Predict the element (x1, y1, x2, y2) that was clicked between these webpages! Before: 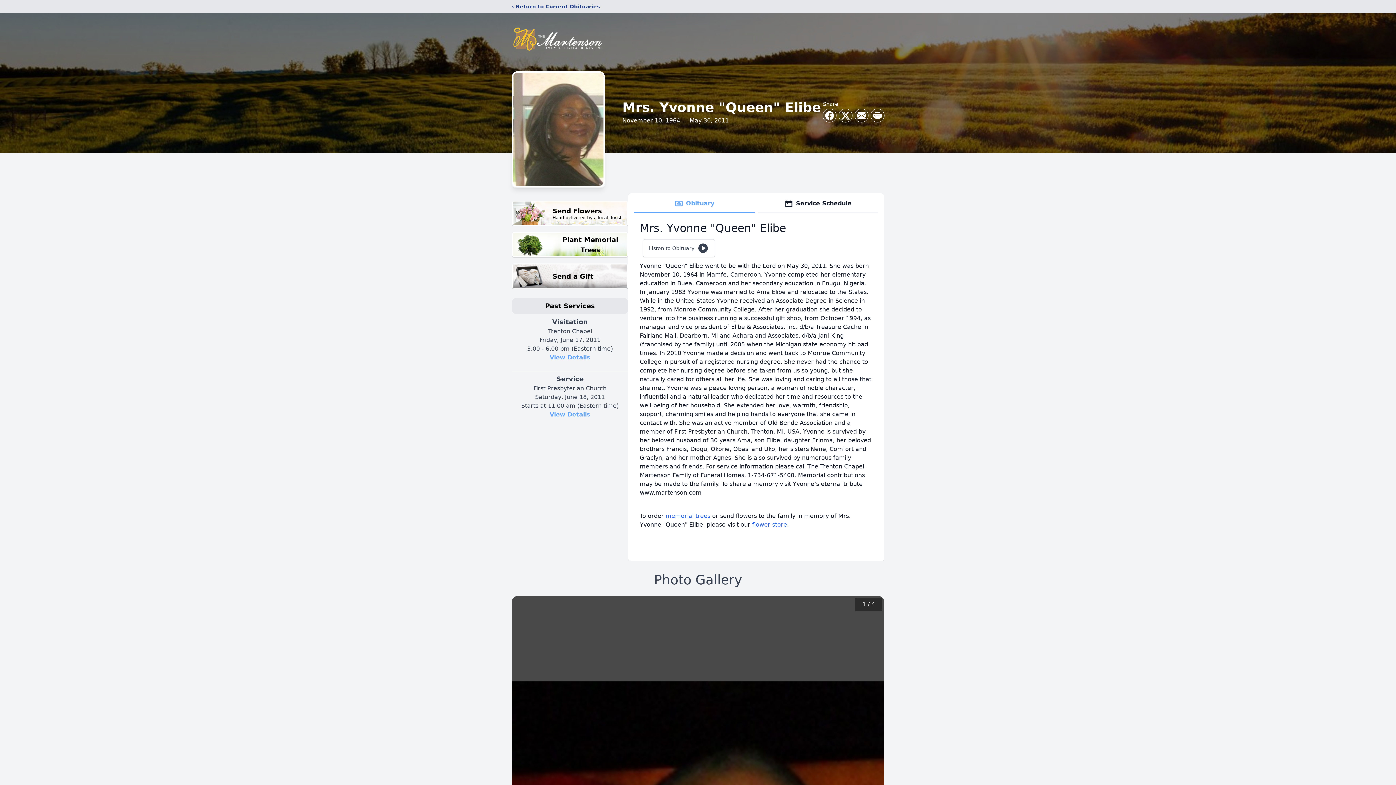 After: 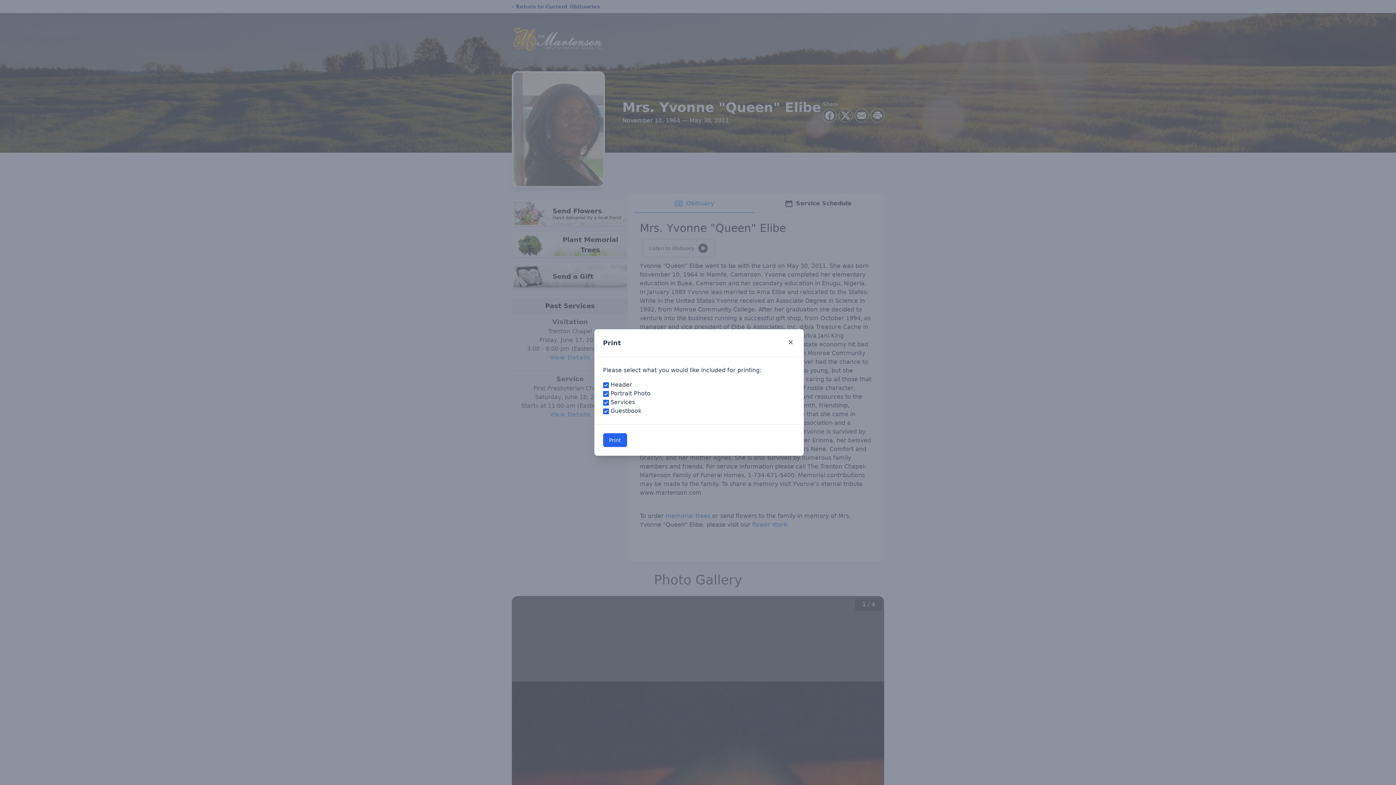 Action: bbox: (871, 109, 884, 122) label: Print Obituary